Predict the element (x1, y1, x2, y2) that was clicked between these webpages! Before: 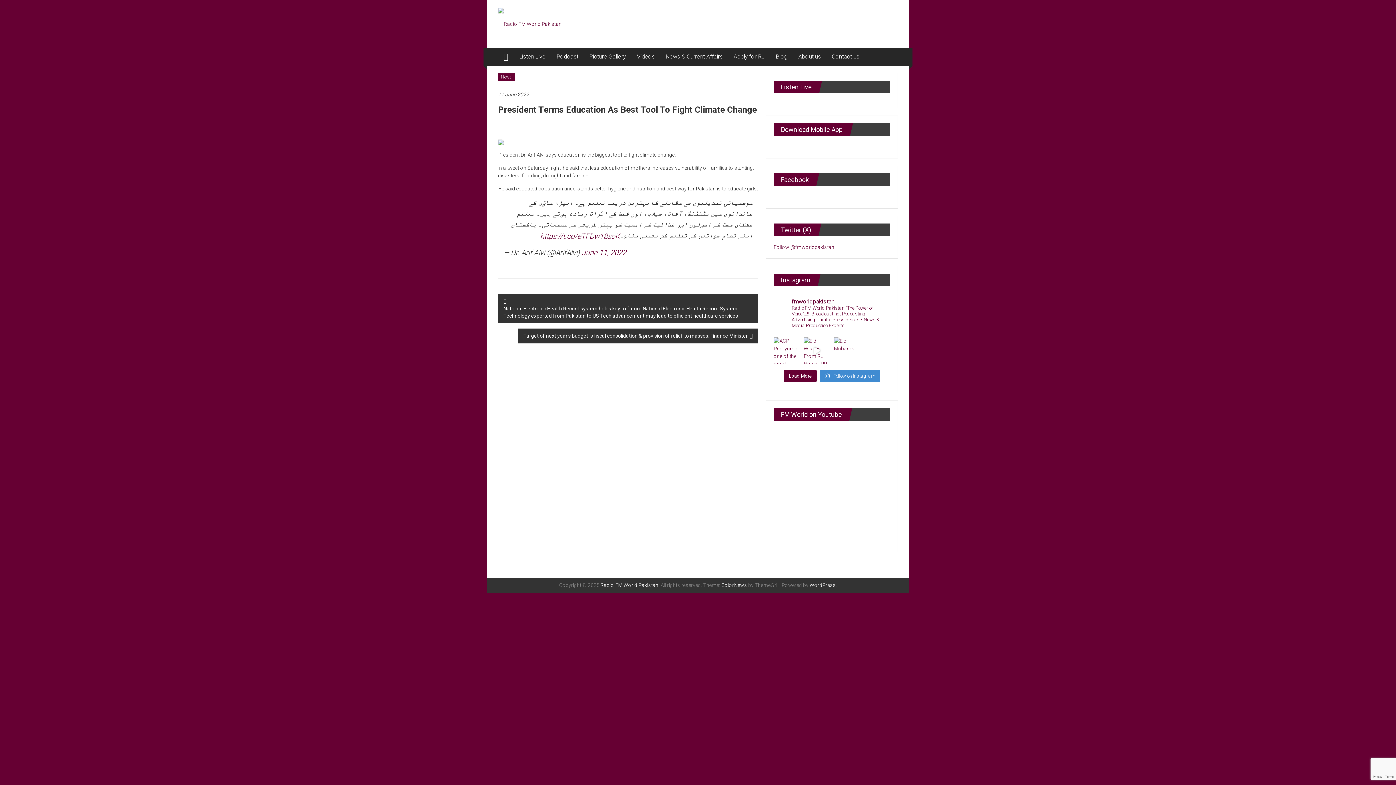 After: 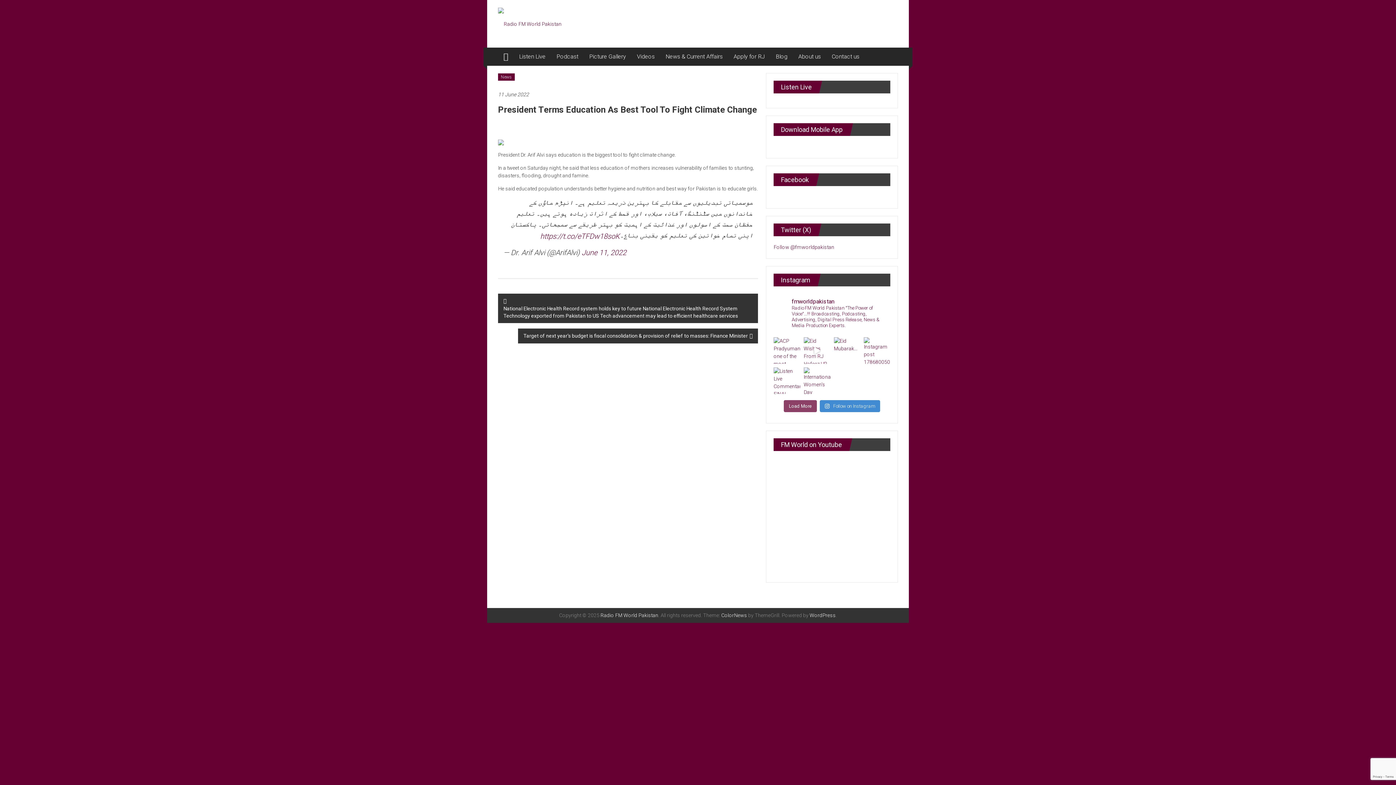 Action: bbox: (783, 370, 817, 382) label: Load More